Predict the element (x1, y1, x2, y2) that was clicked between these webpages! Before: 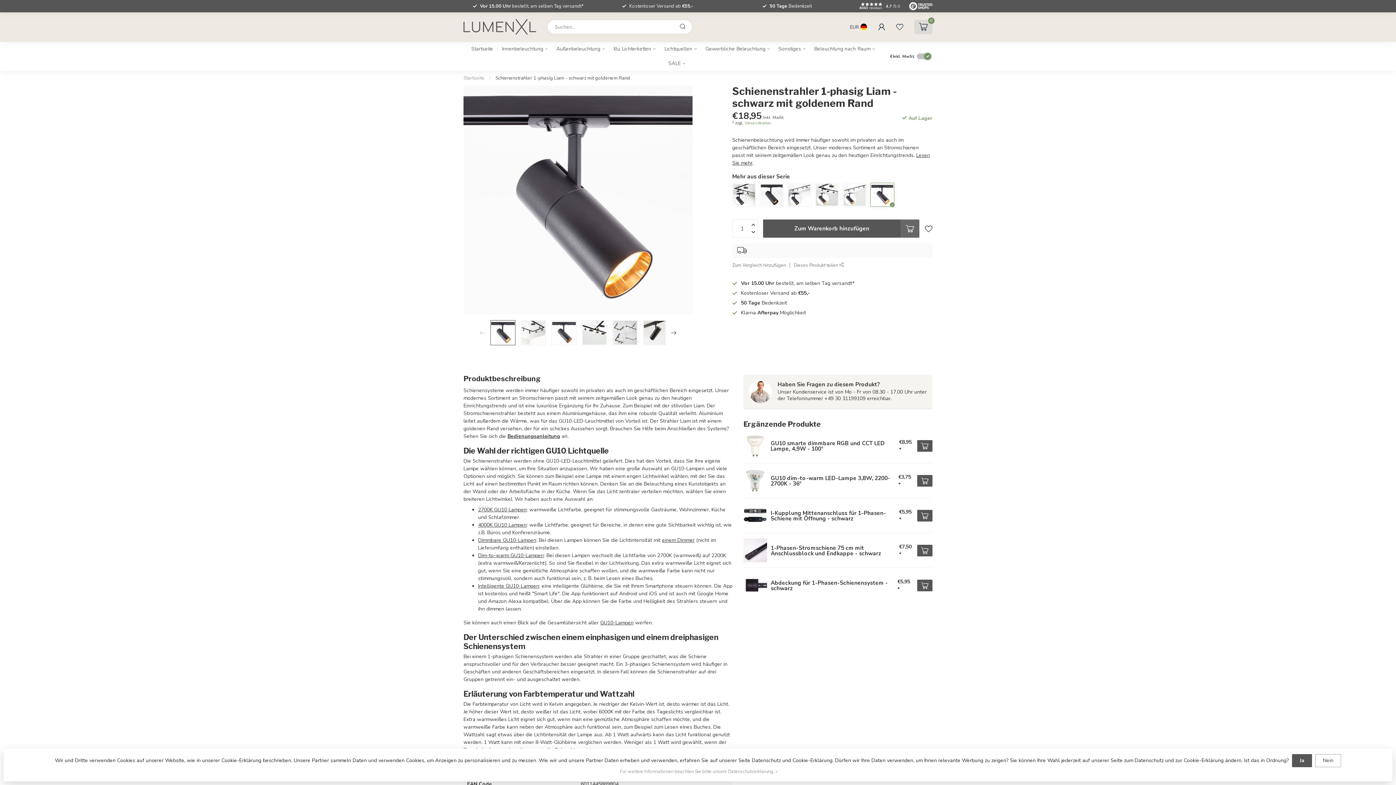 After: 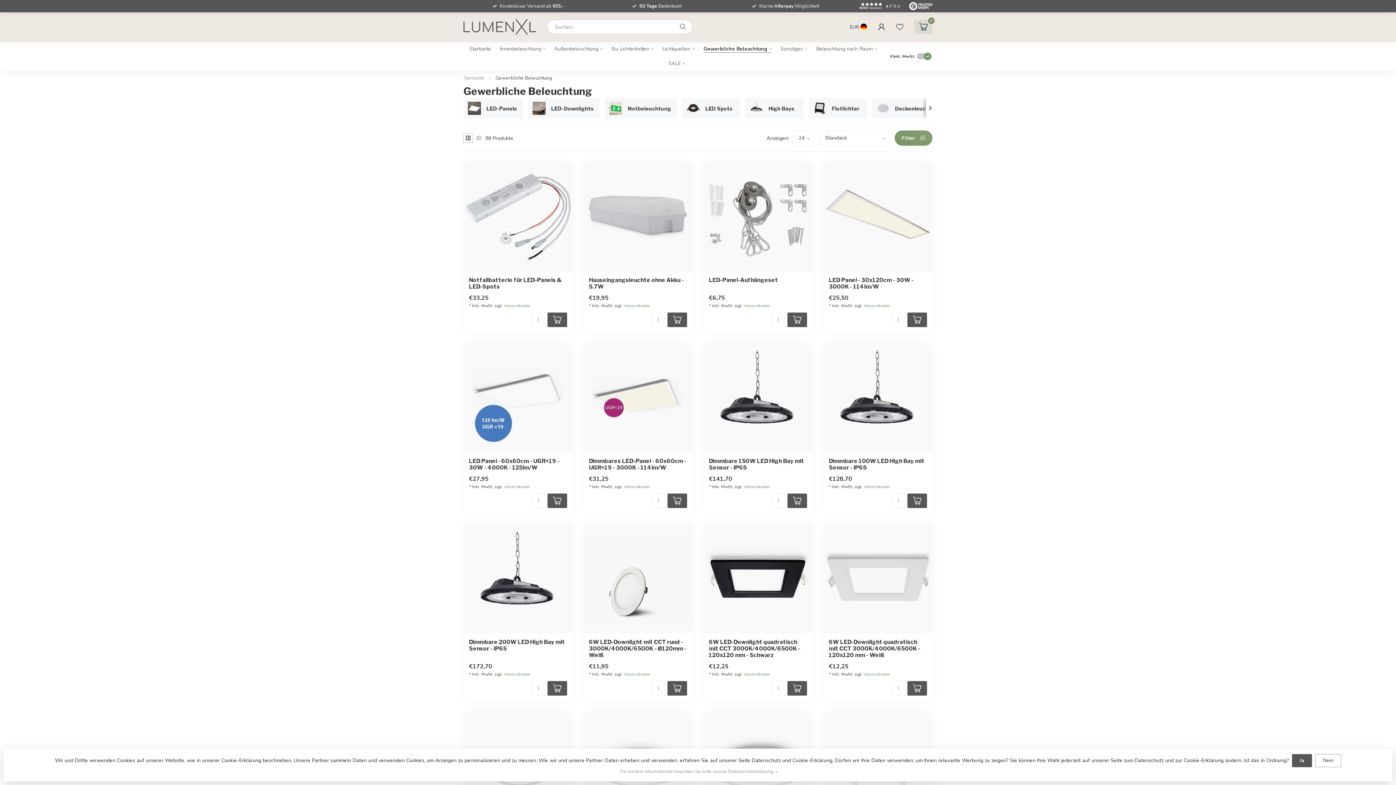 Action: label: Gewerbliche Beleuchtung bbox: (705, 41, 770, 56)